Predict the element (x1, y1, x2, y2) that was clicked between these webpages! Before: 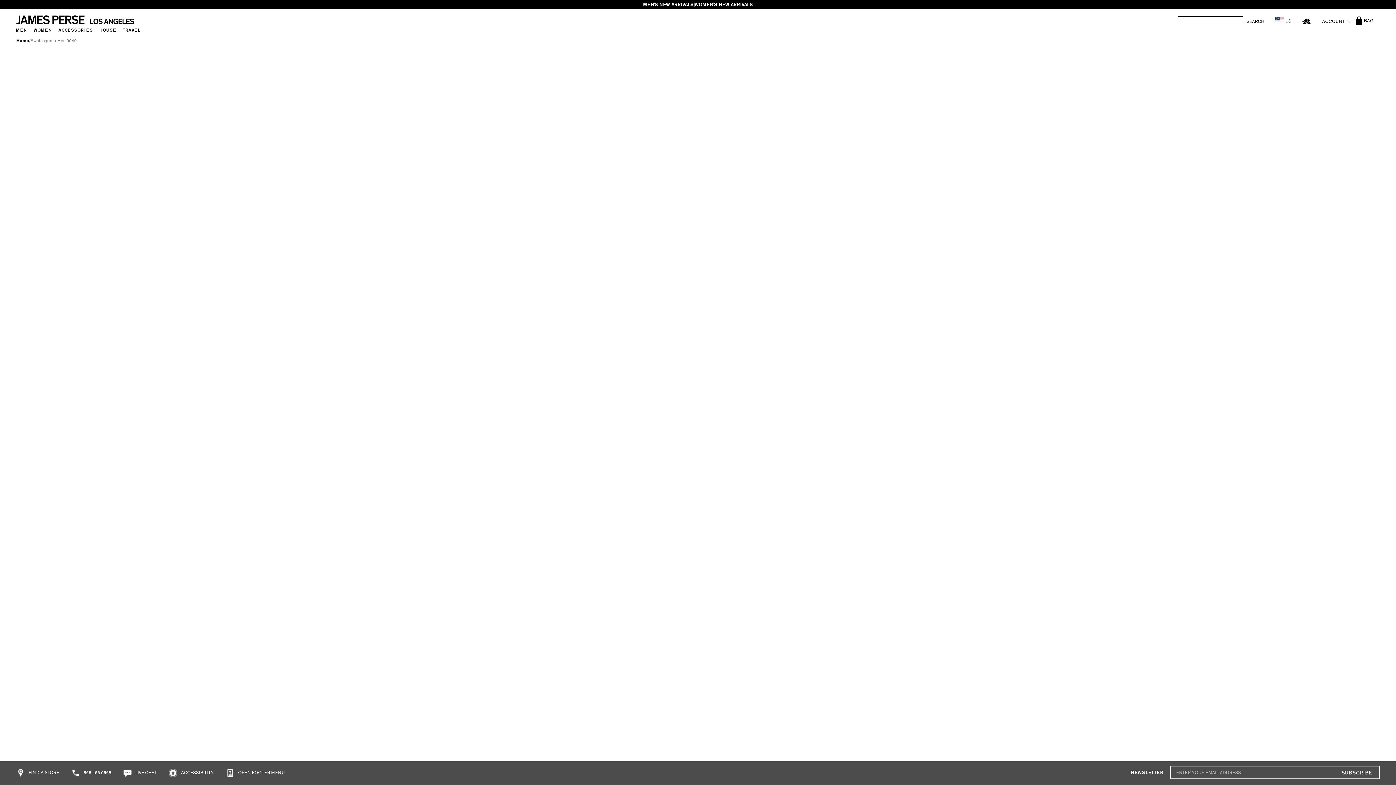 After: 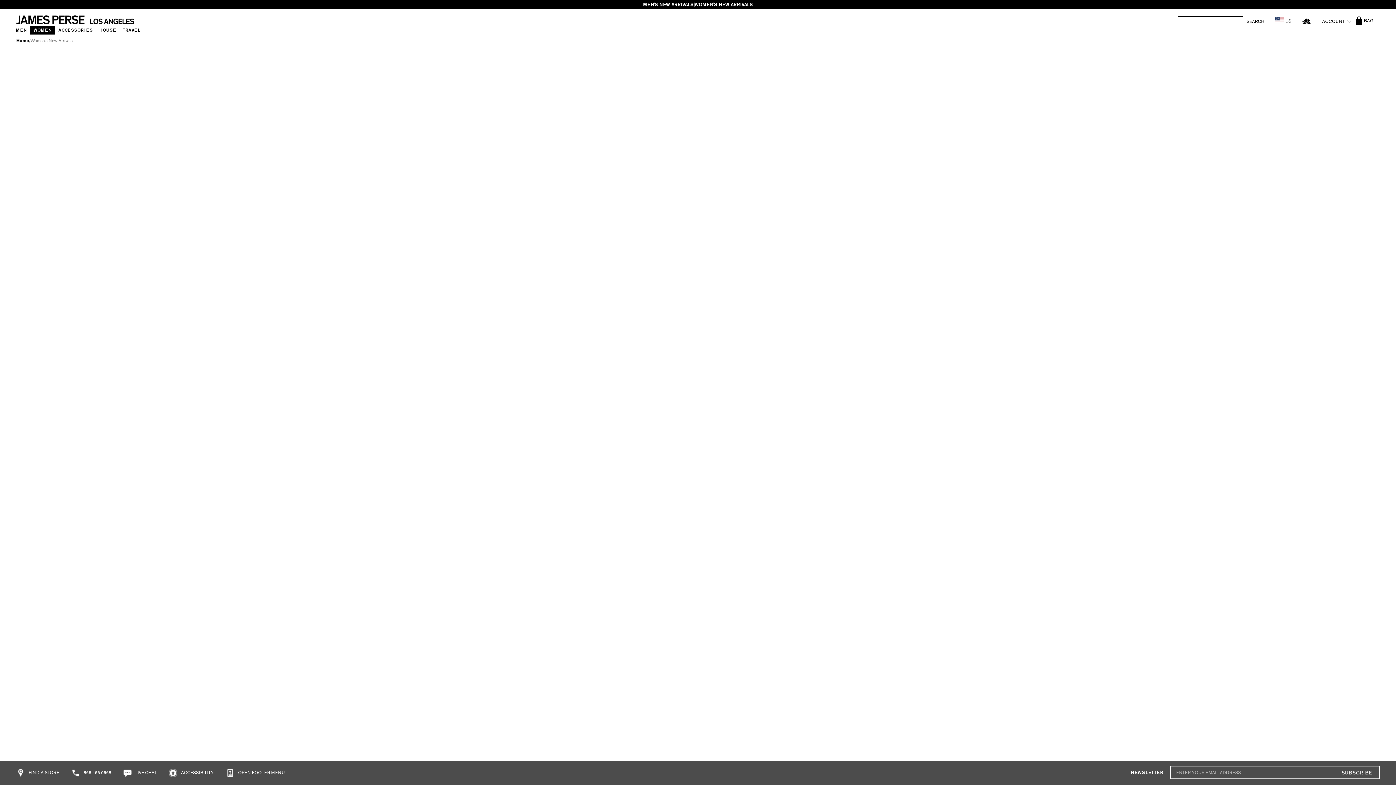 Action: bbox: (30, 25, 55, 34) label: WOMEN